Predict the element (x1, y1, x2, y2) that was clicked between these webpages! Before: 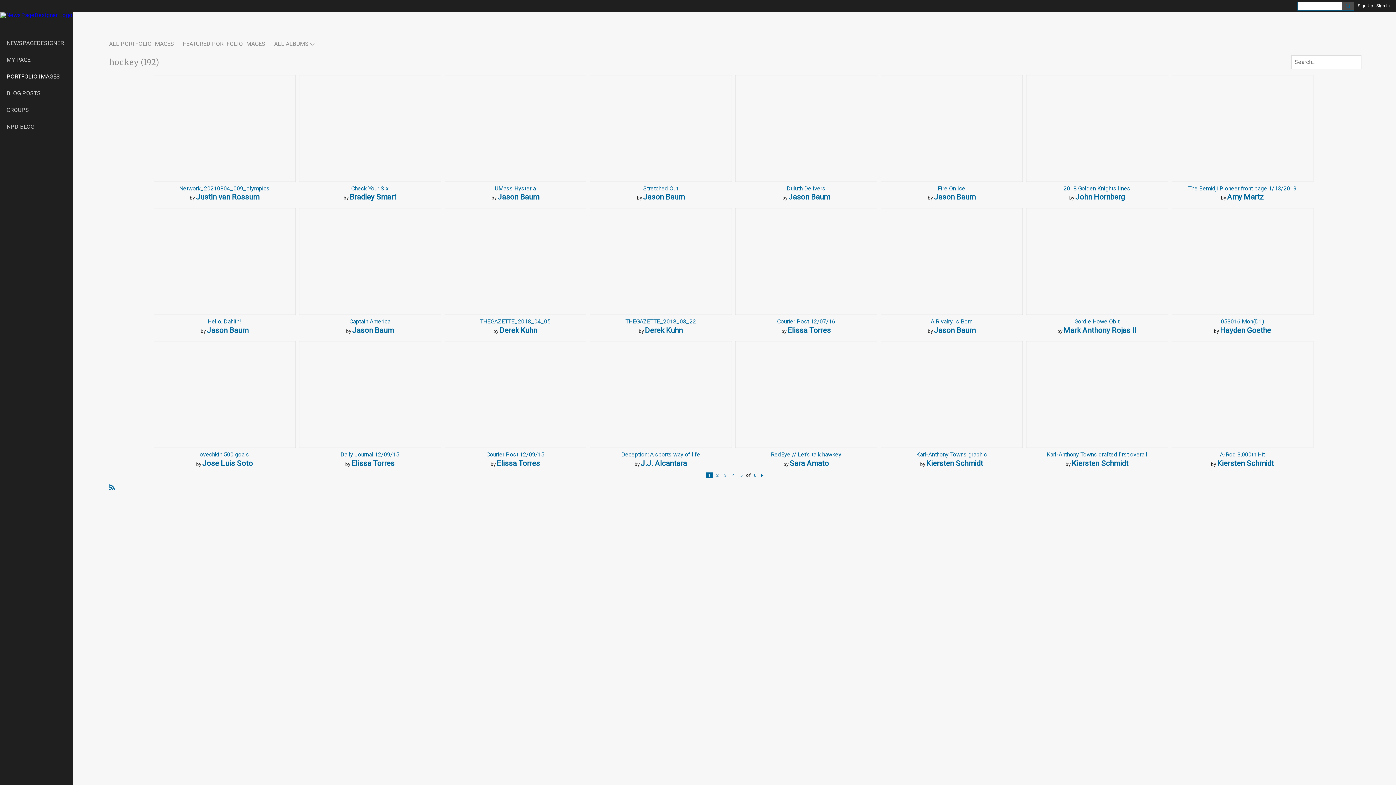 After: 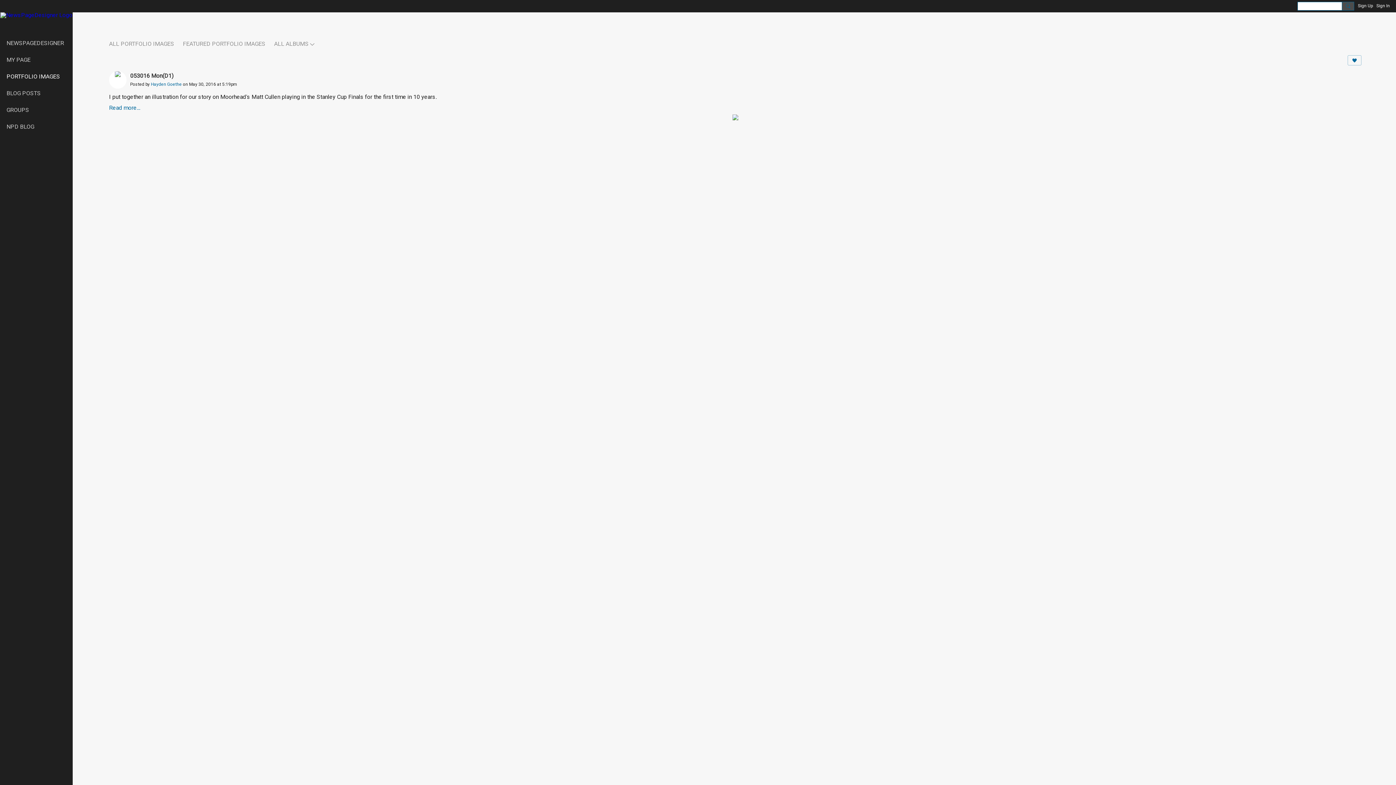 Action: bbox: (1171, 208, 1313, 314)